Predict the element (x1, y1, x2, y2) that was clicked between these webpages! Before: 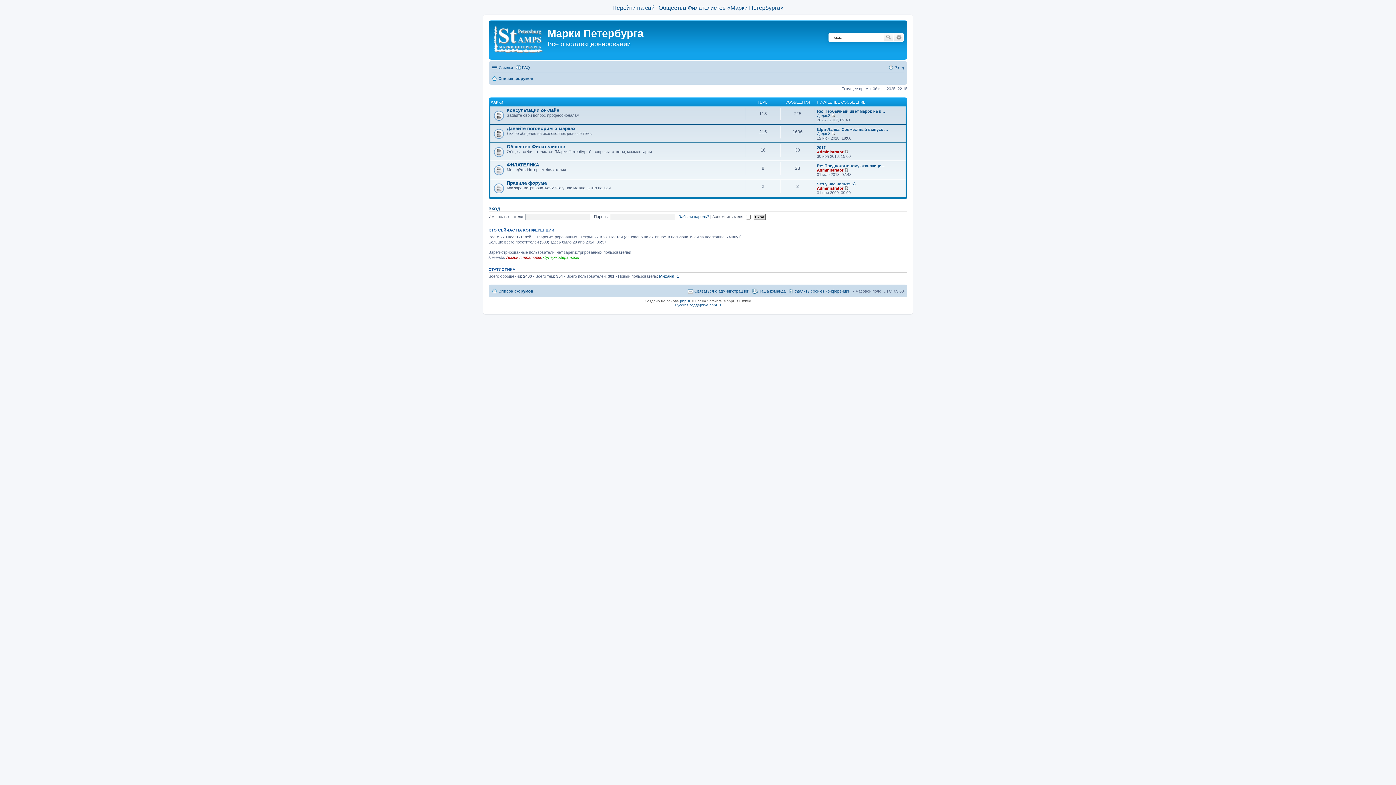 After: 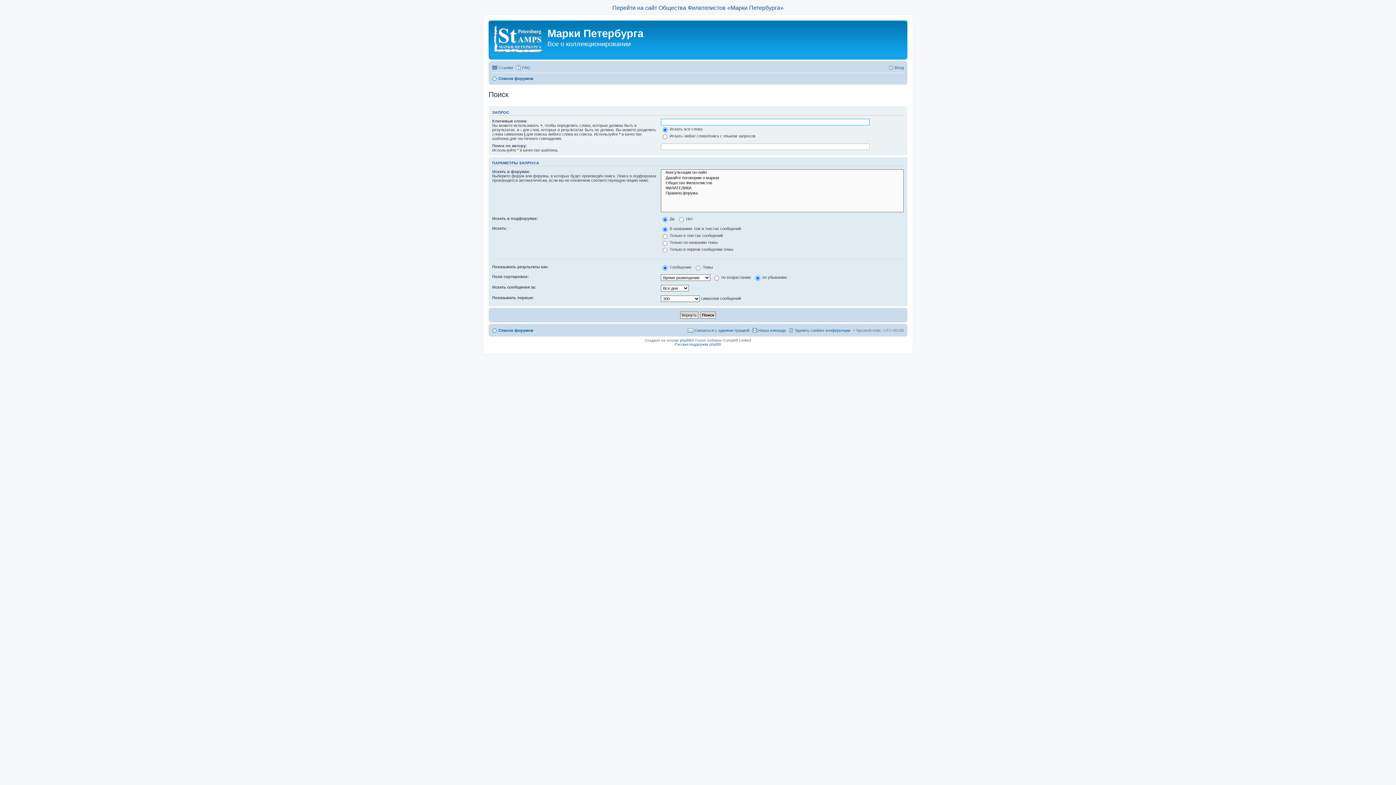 Action: bbox: (894, 33, 904, 41) label: Расширенный поиск